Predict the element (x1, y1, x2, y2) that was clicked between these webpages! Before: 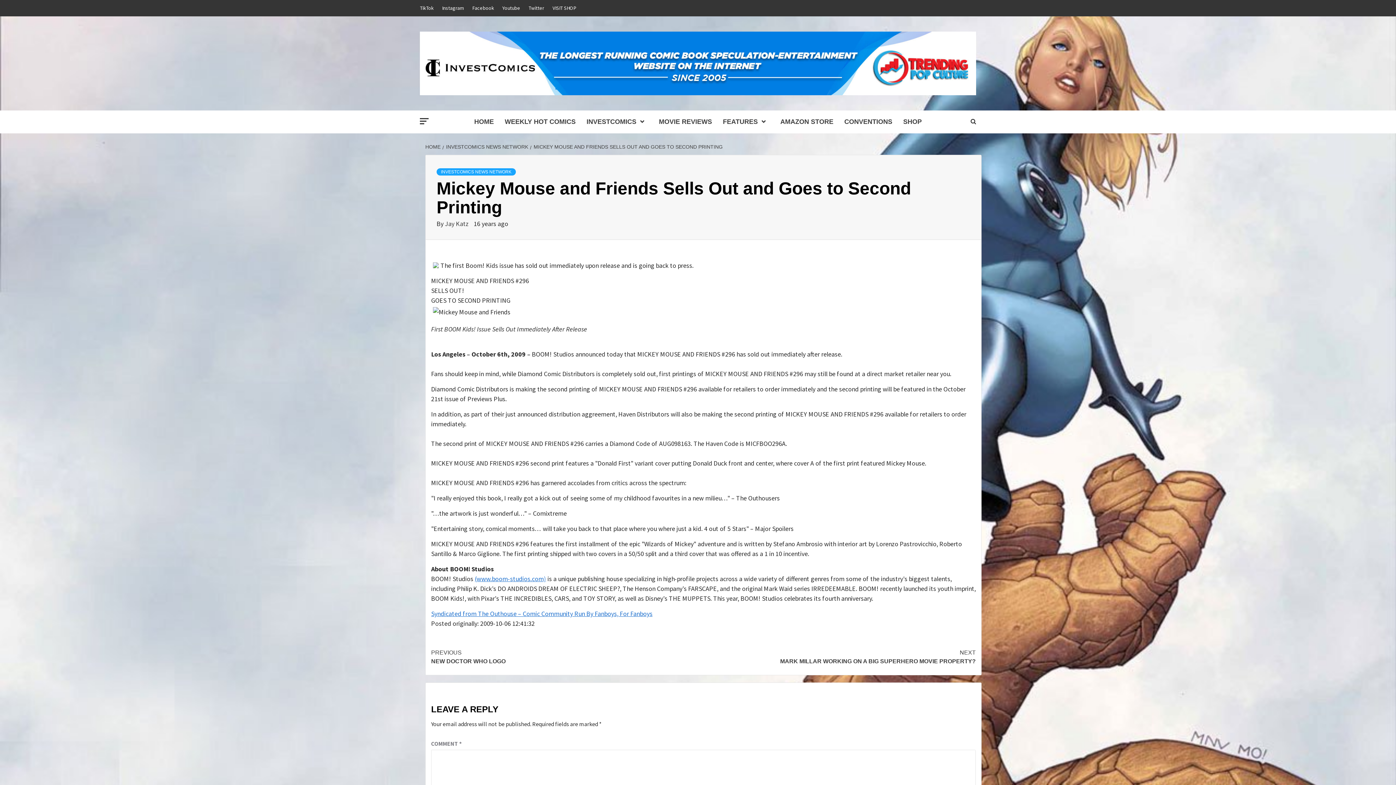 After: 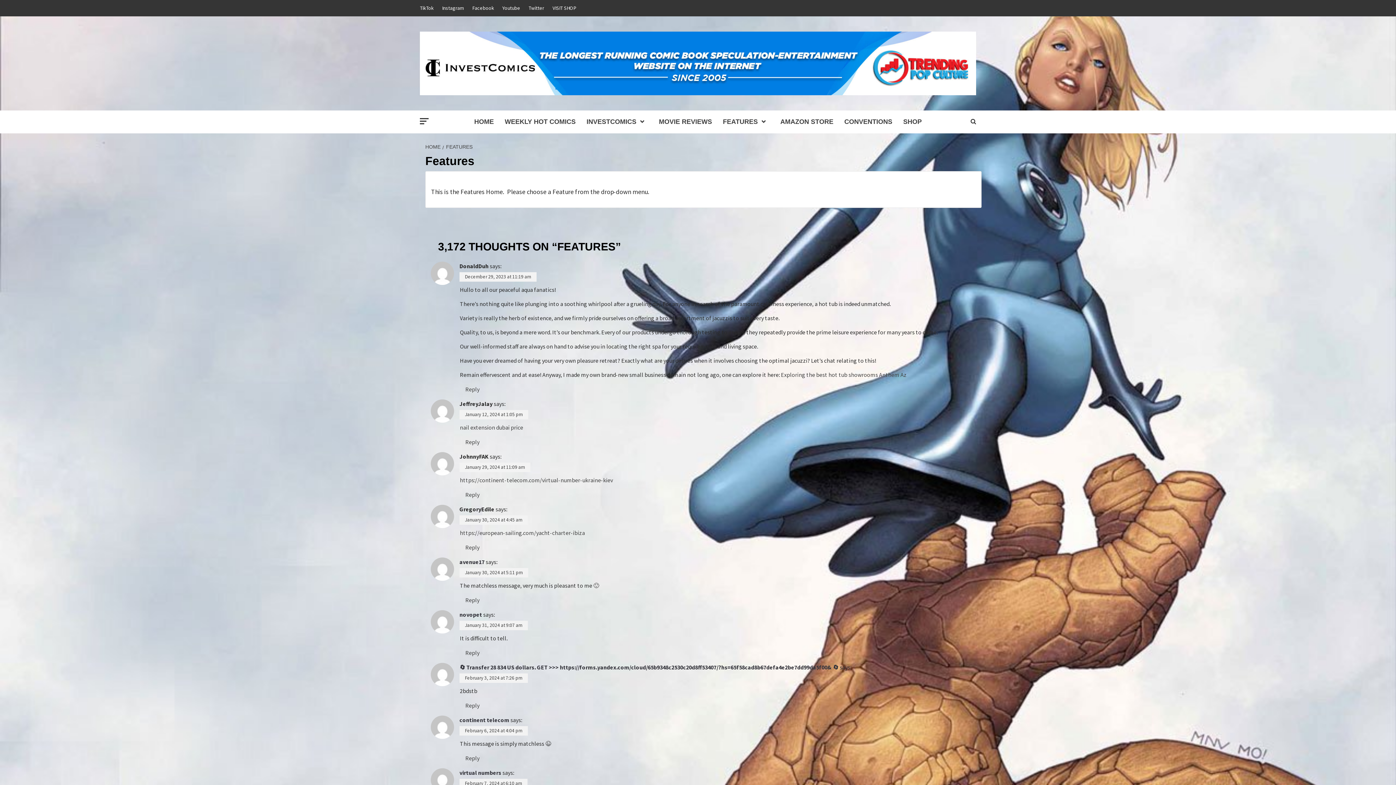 Action: bbox: (717, 110, 775, 133) label: FEATURES